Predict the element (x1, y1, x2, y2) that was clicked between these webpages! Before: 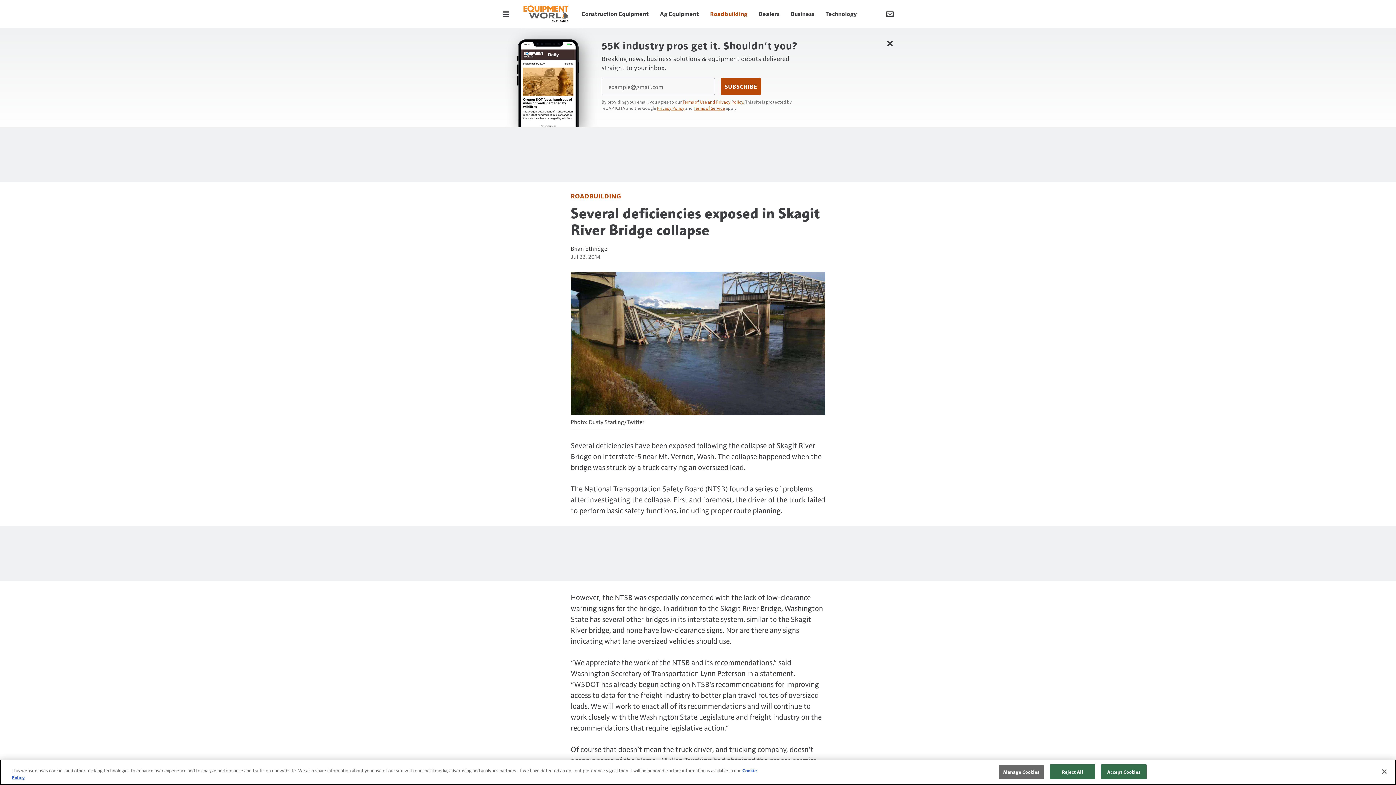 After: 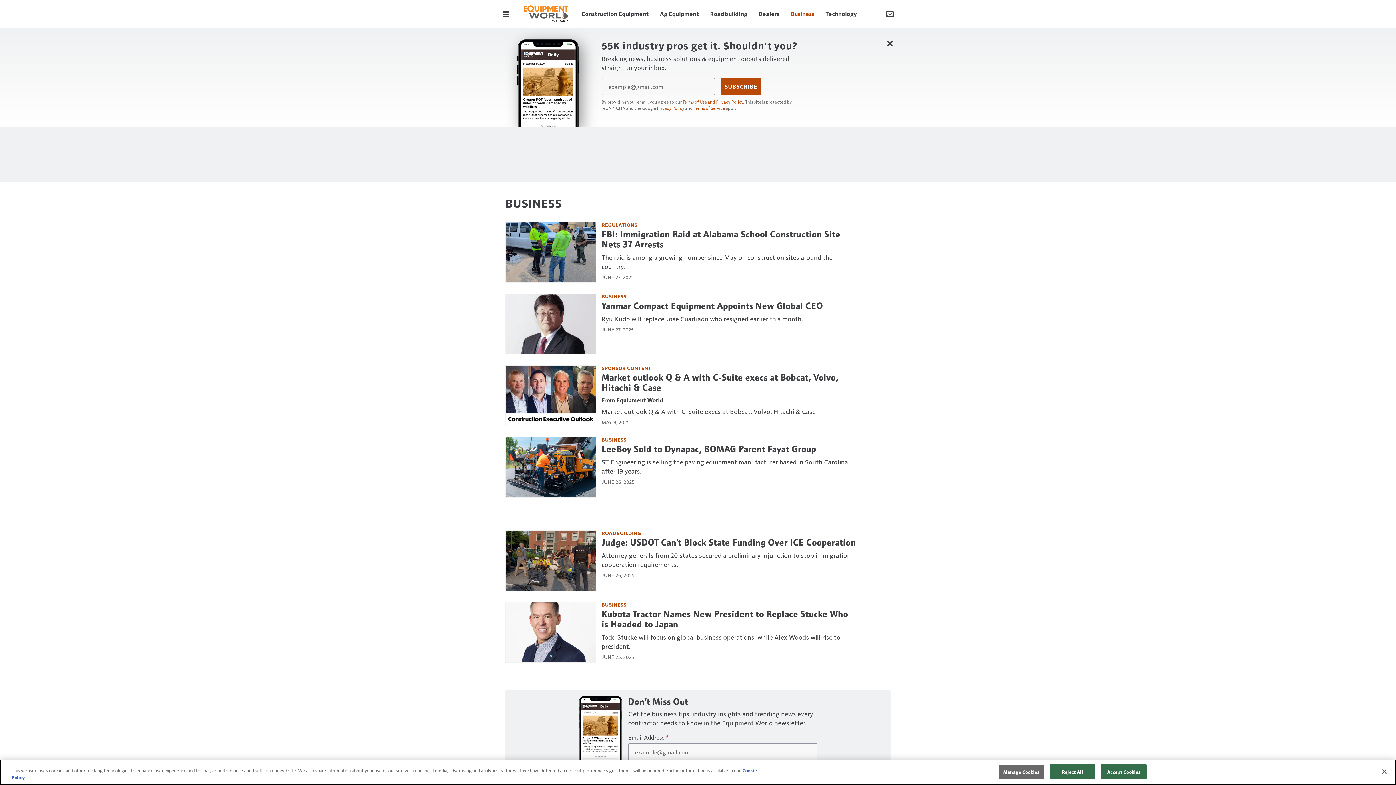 Action: bbox: (785, 9, 820, 18) label: Business